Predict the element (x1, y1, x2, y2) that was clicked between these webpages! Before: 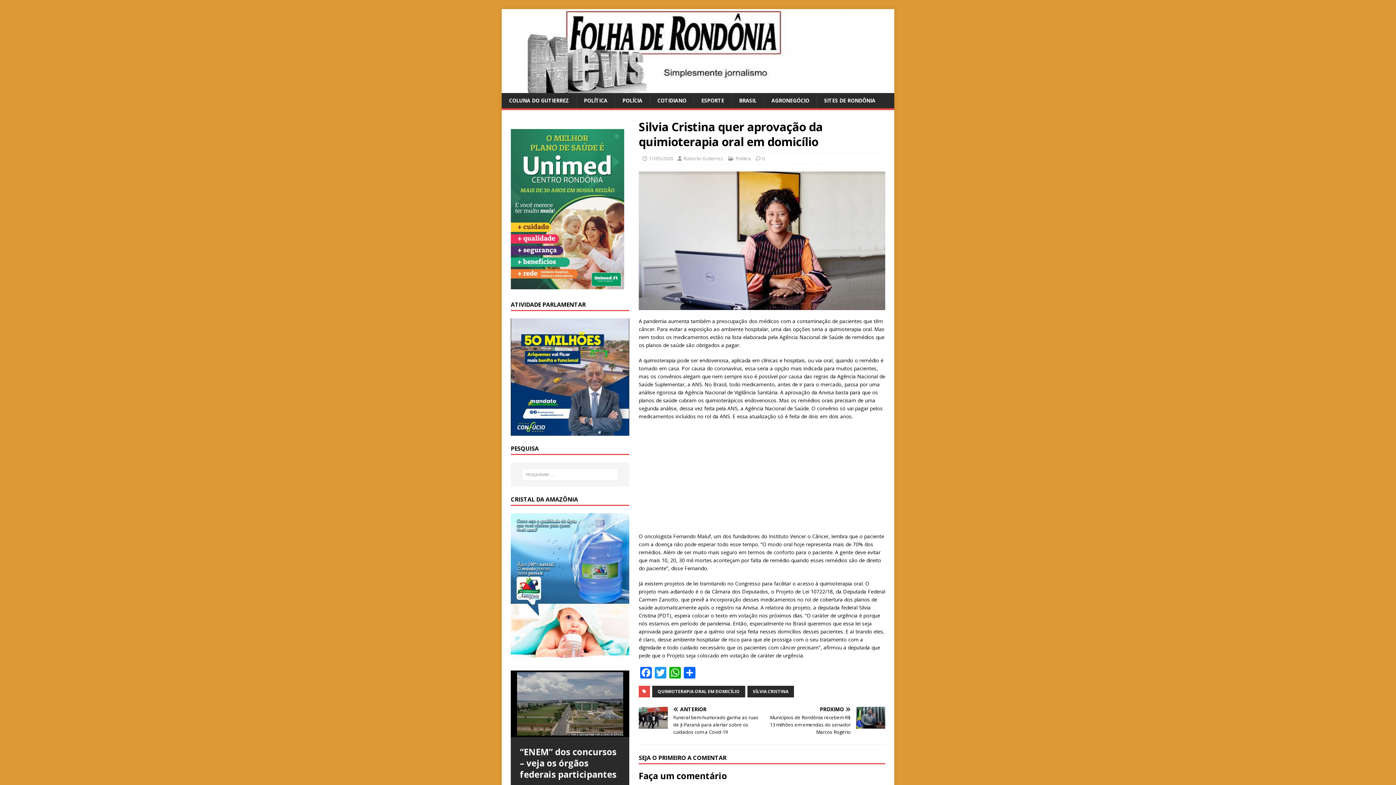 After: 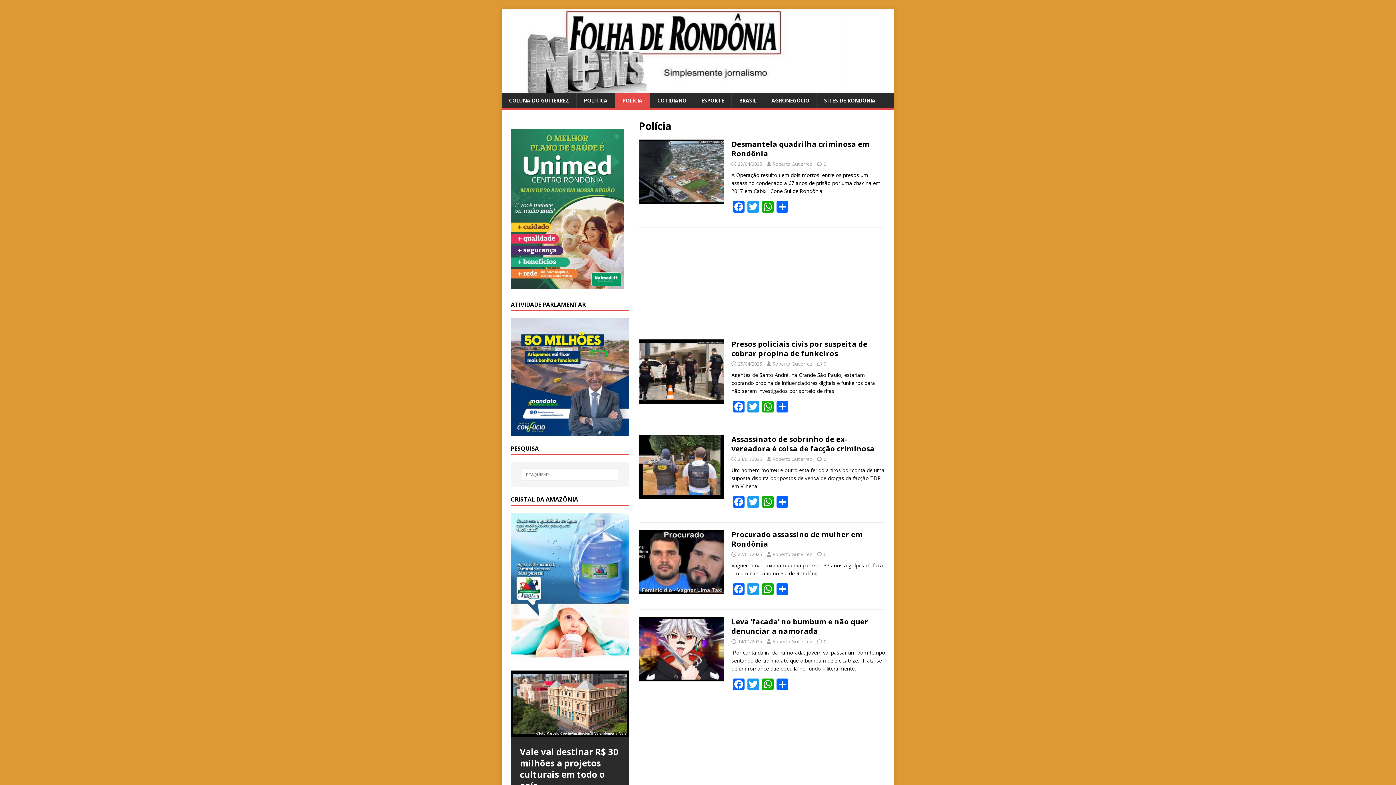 Action: bbox: (614, 93, 649, 108) label: POLÍCIA